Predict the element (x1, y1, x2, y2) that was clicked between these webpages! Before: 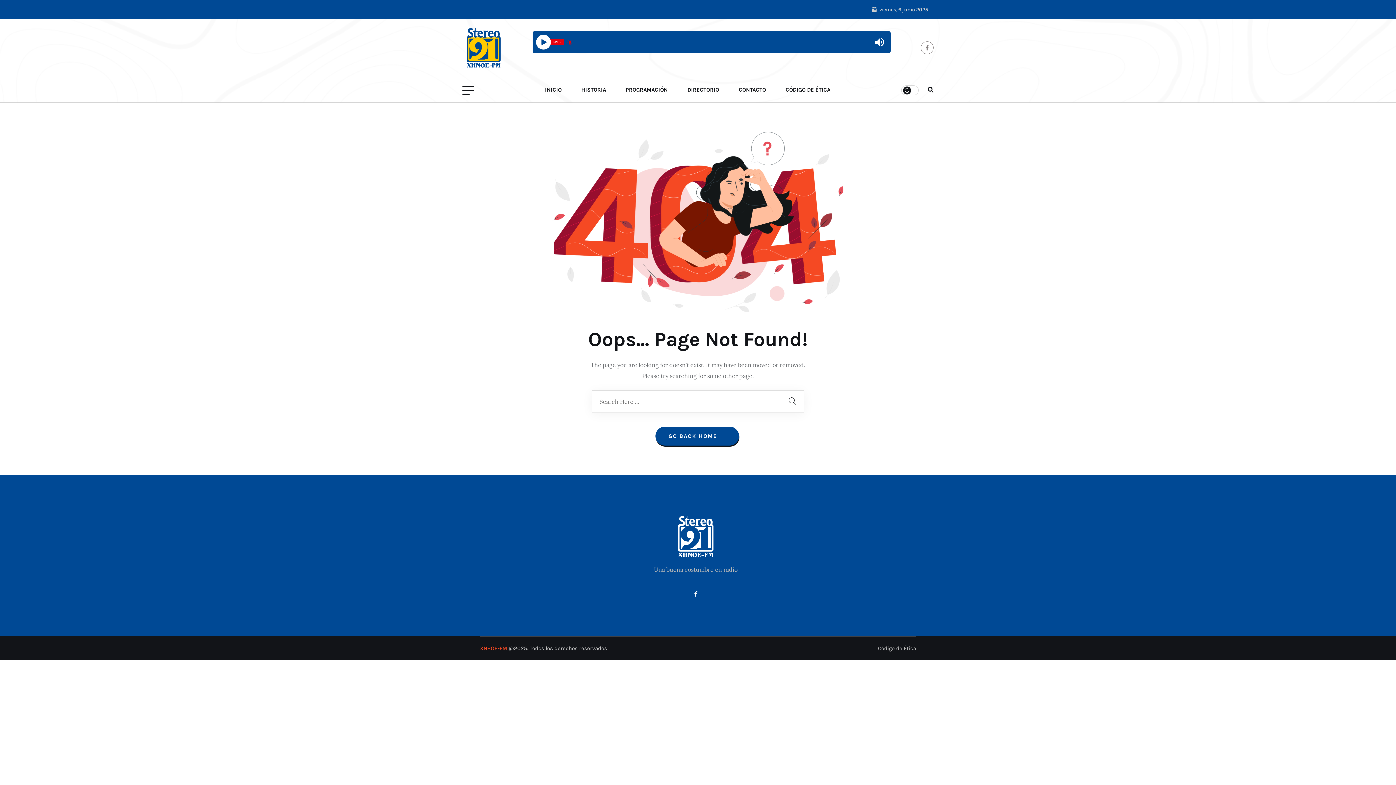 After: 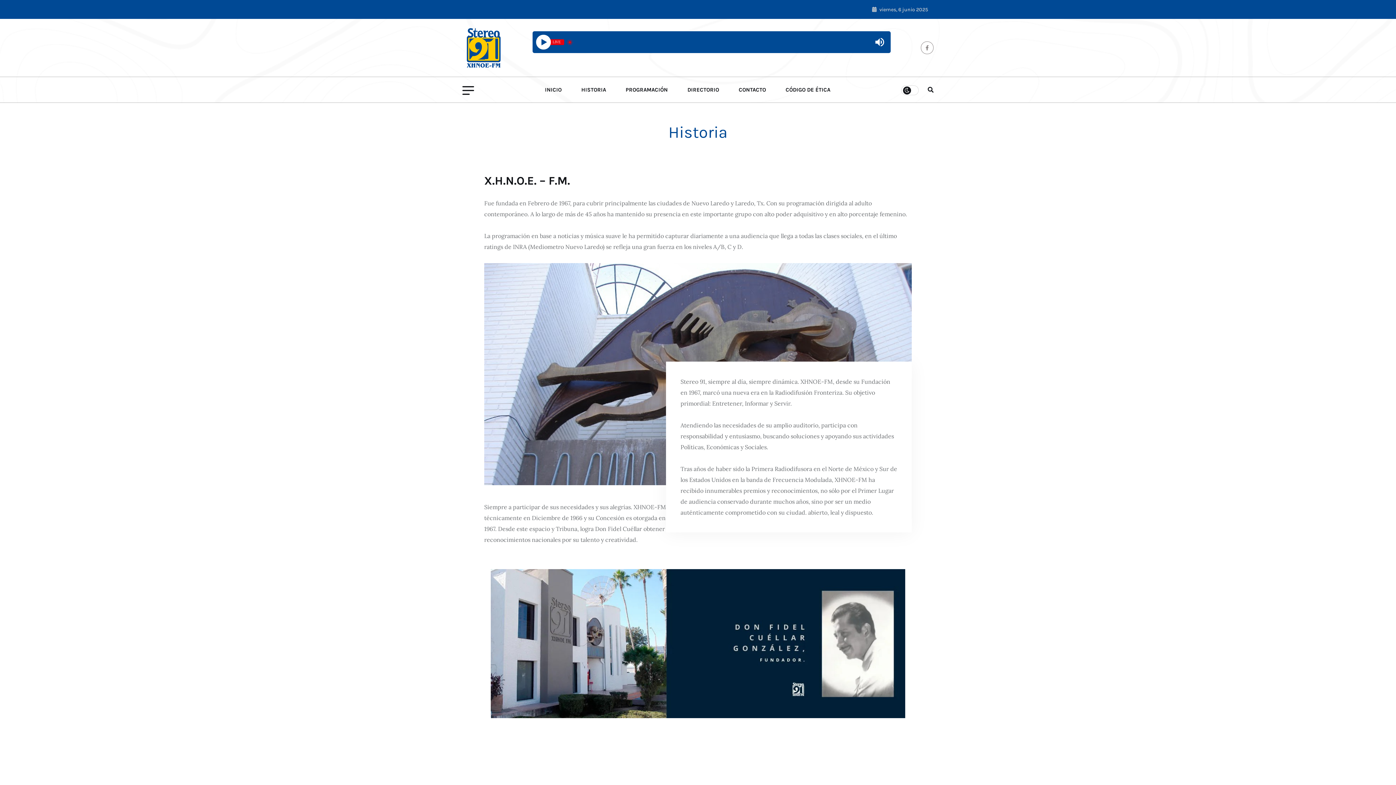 Action: bbox: (572, 76, 615, 102) label: HISTORIA